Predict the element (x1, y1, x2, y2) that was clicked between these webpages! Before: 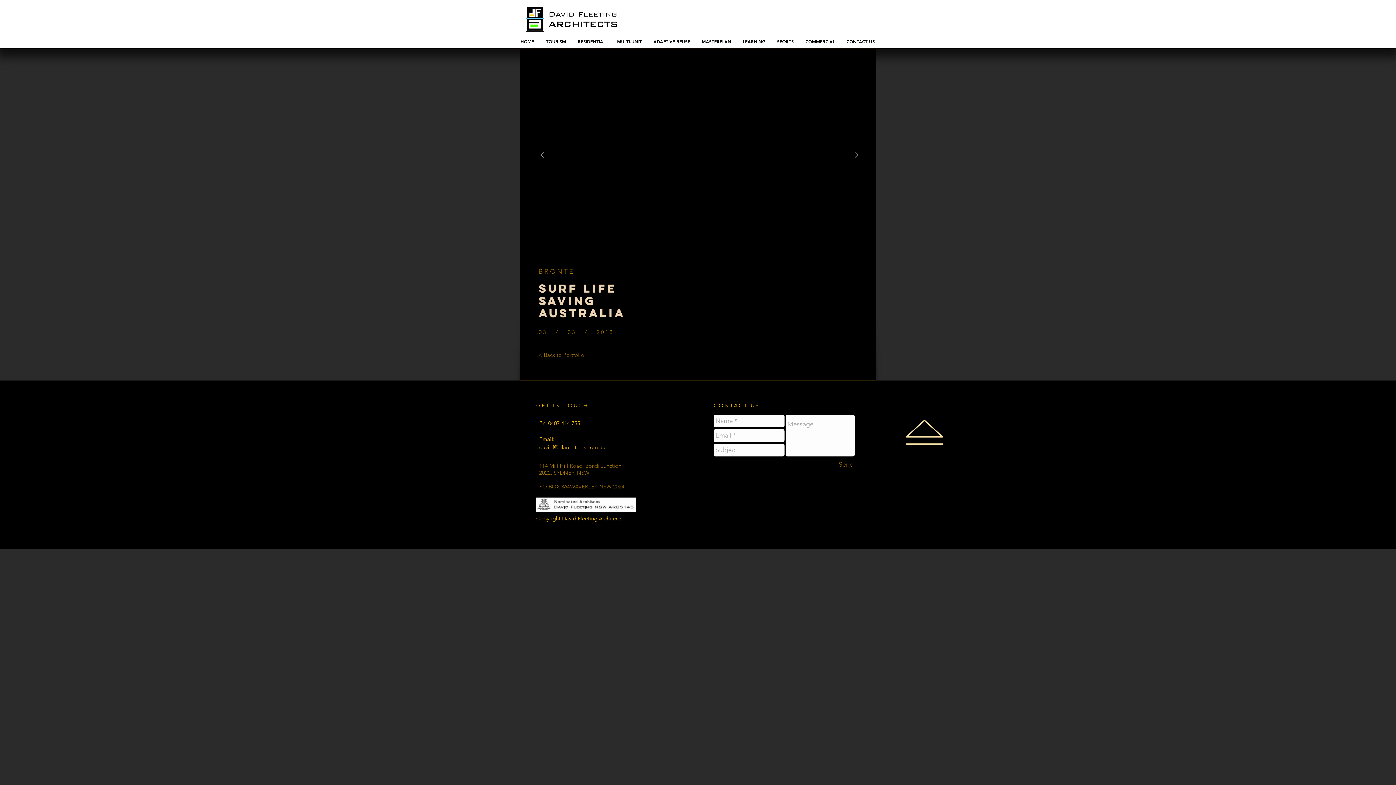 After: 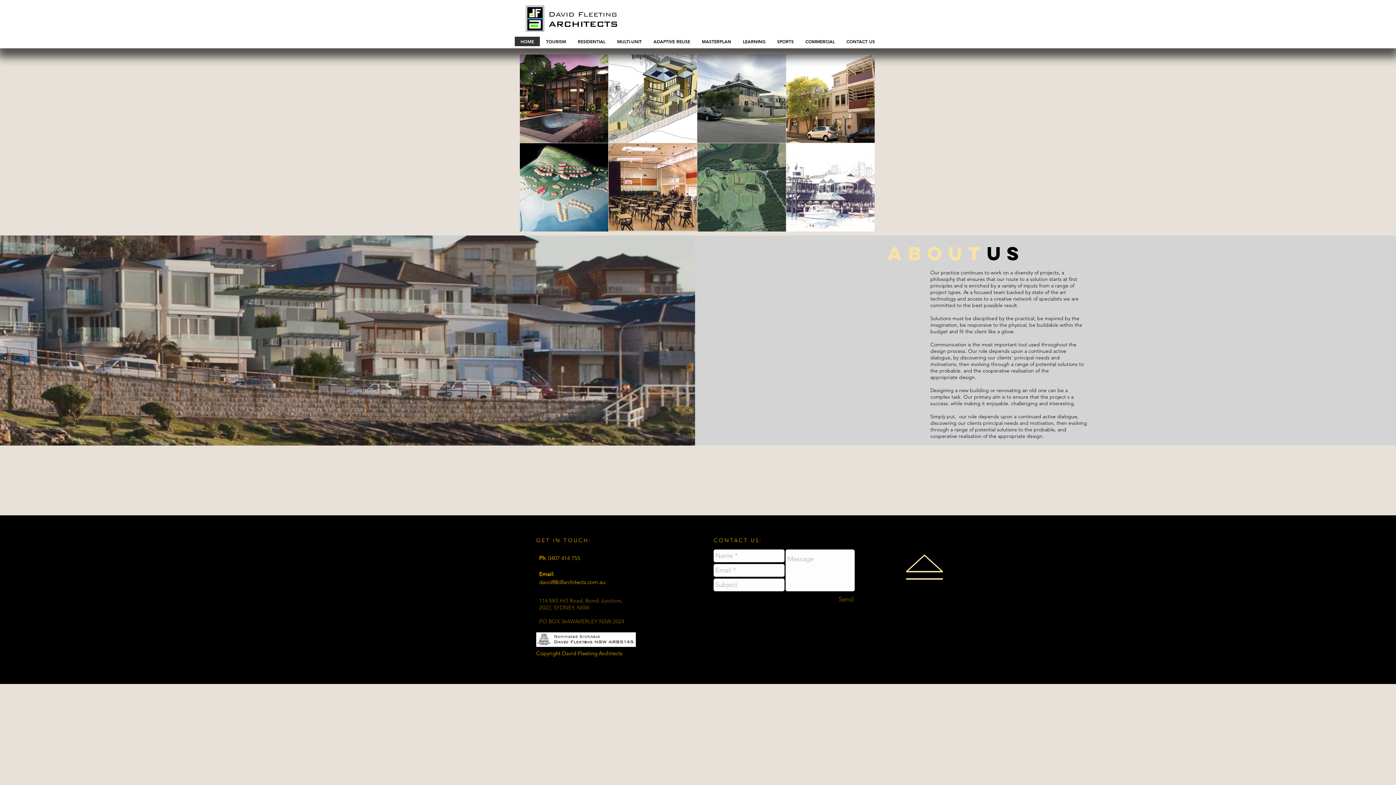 Action: bbox: (514, 36, 540, 46) label: HOME